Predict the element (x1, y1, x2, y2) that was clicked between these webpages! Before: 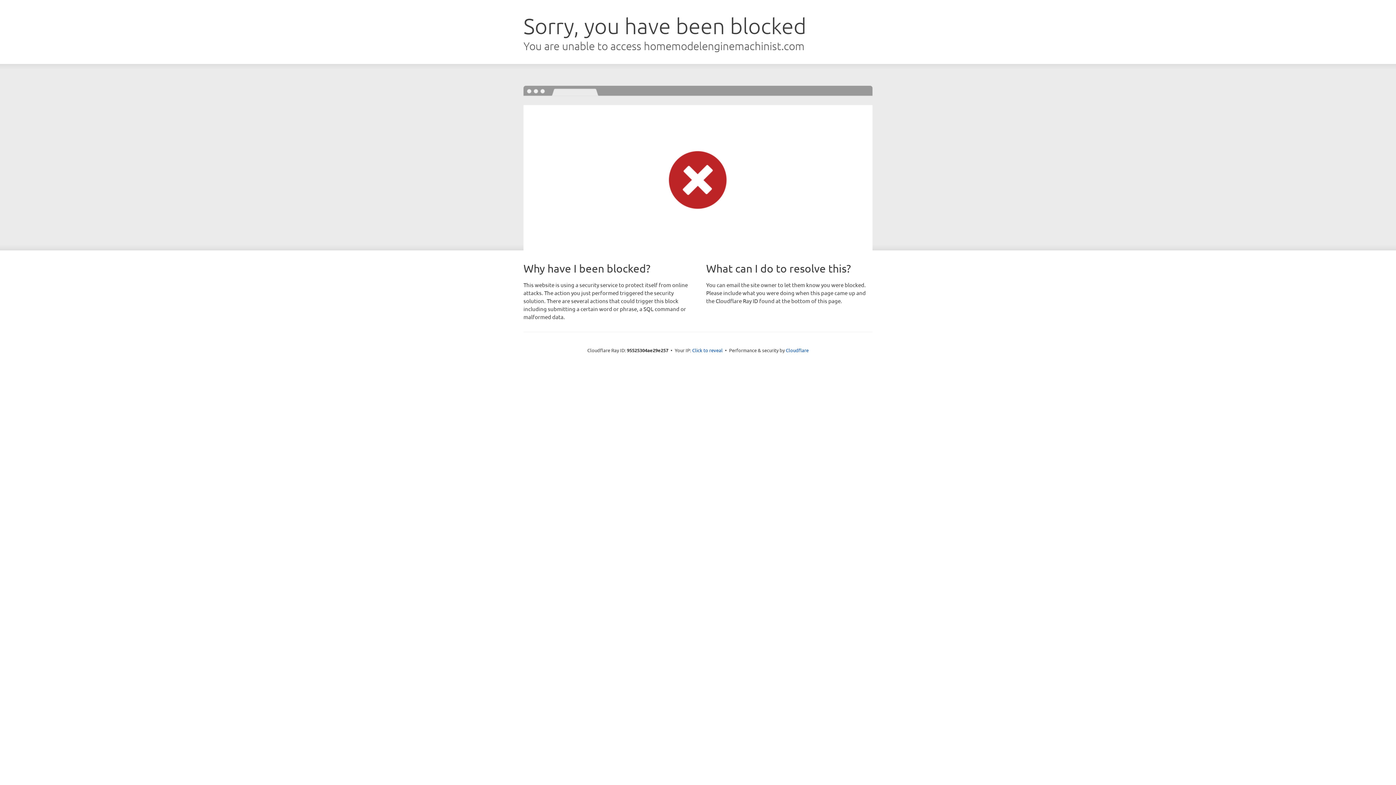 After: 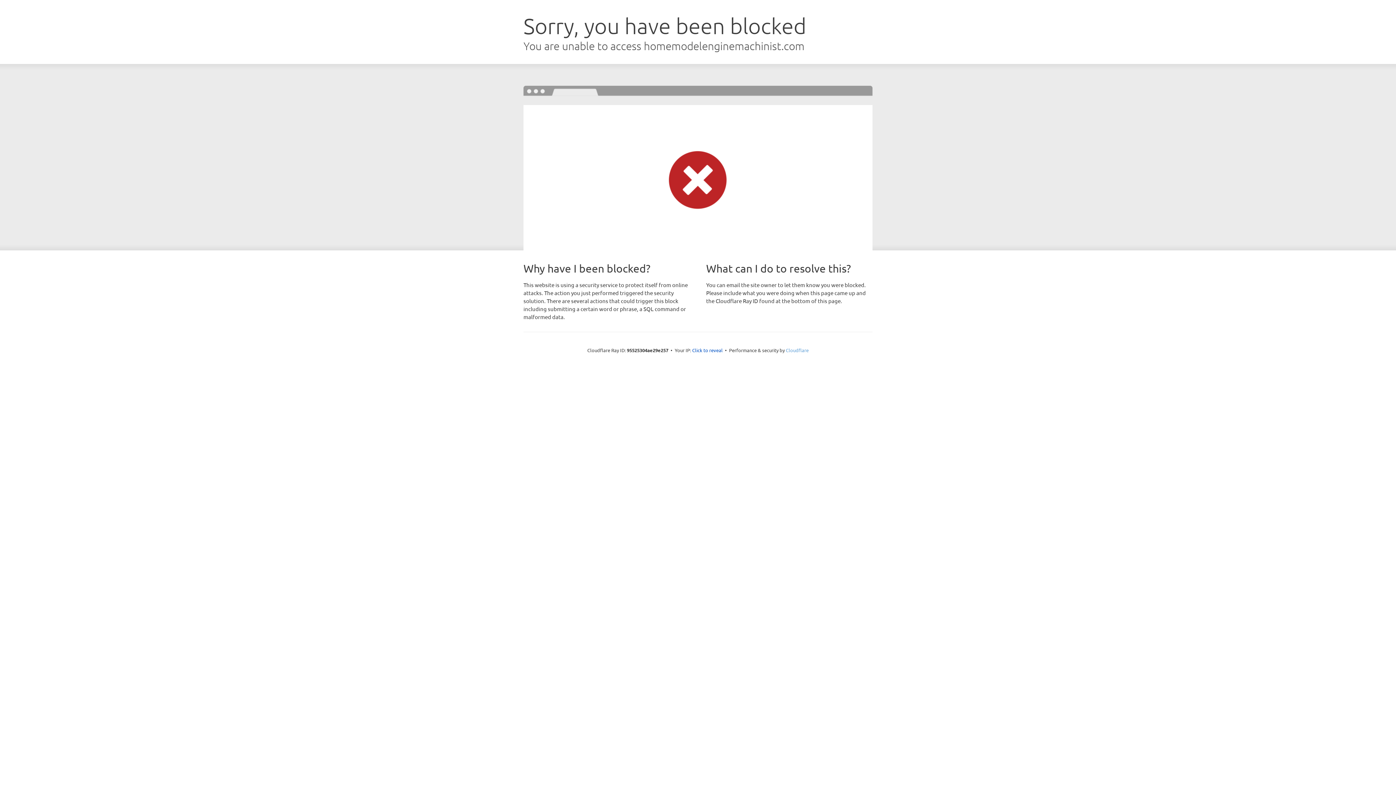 Action: bbox: (786, 347, 808, 353) label: Cloudflare